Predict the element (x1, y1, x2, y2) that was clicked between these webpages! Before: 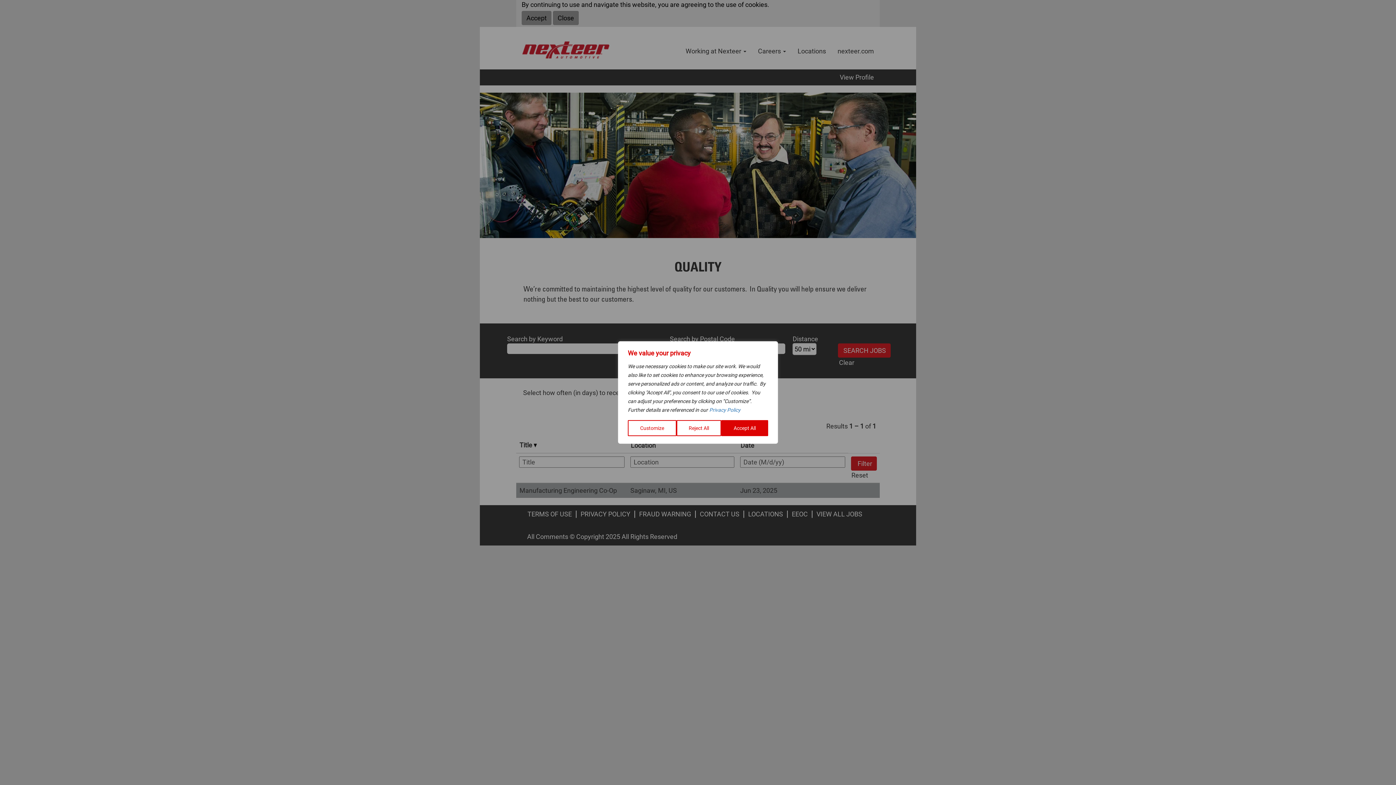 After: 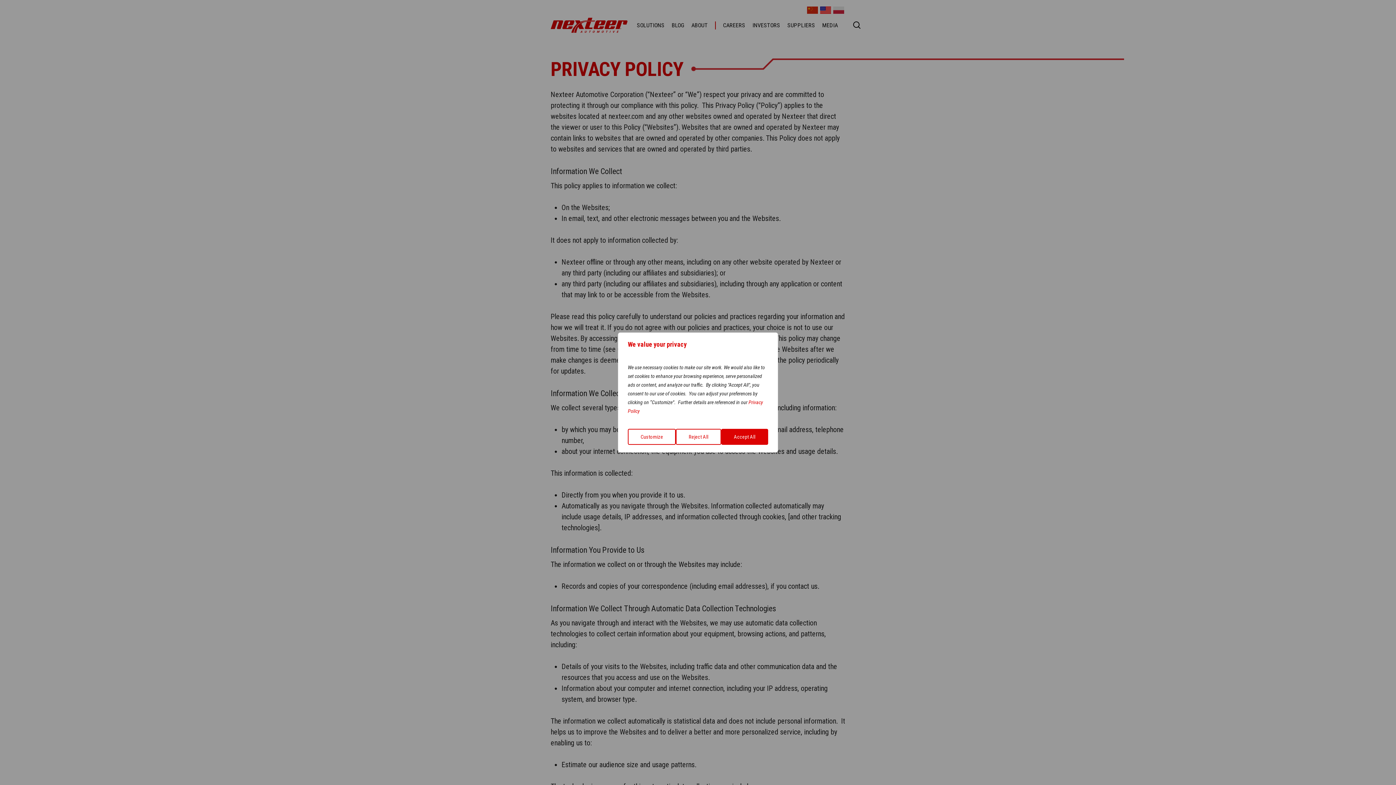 Action: bbox: (709, 406, 741, 413) label: Privacy Policy